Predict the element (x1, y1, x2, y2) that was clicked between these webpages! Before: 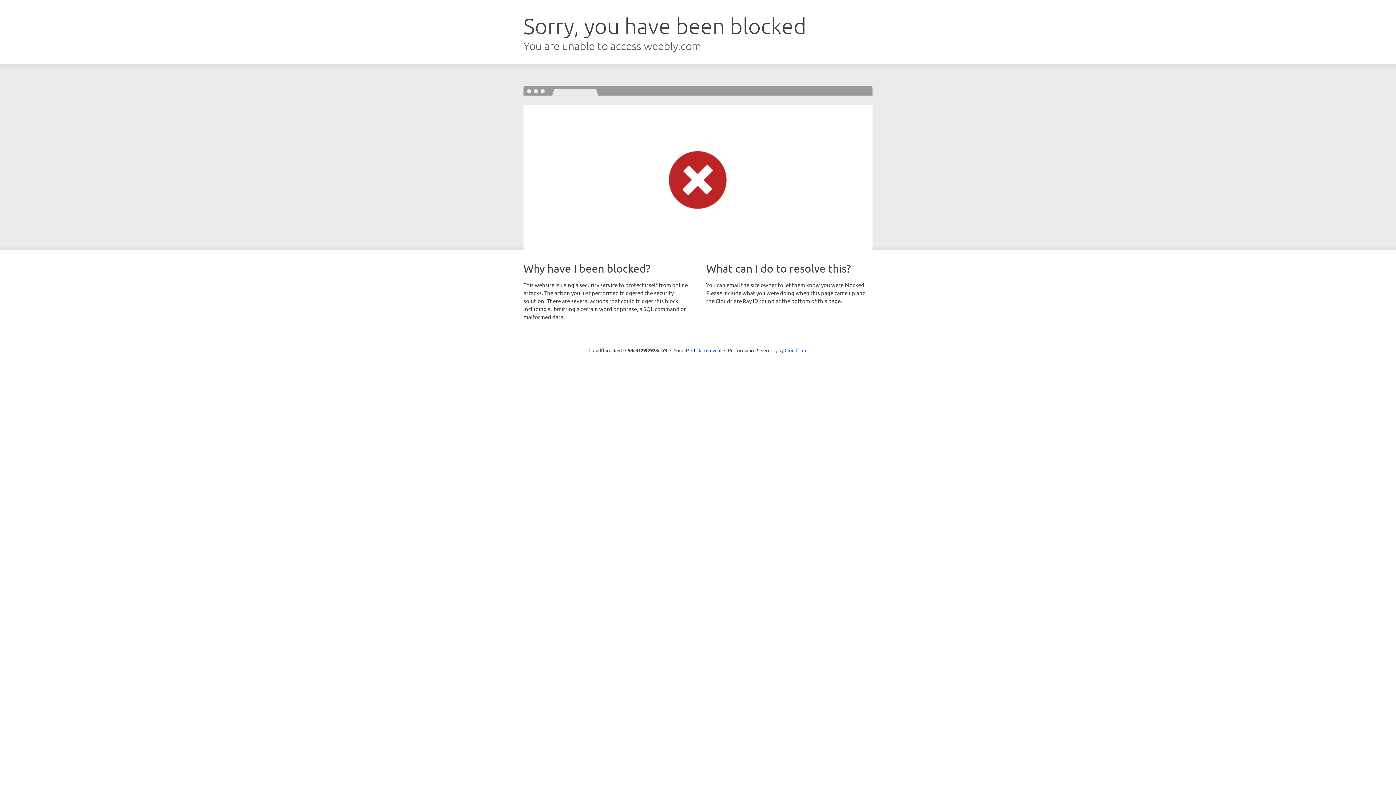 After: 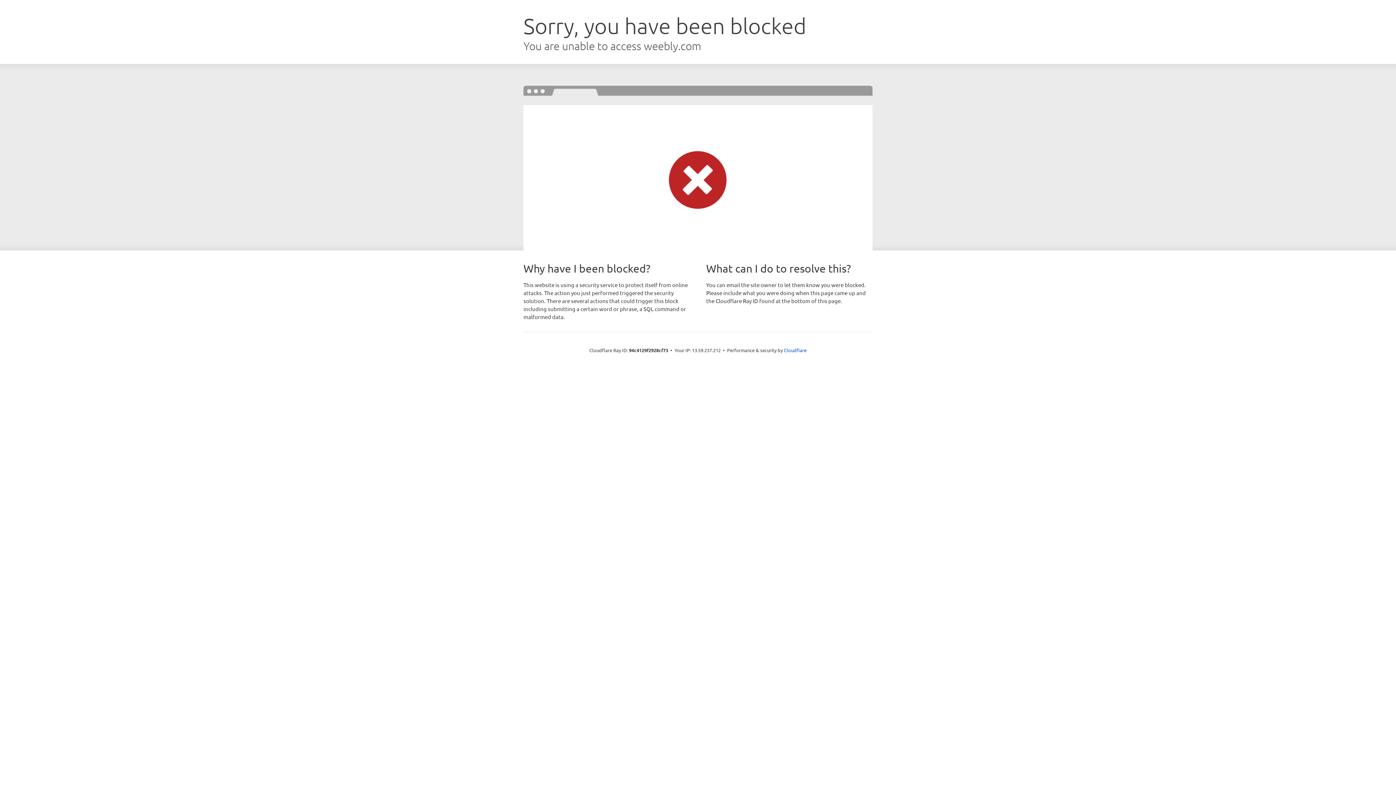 Action: bbox: (691, 346, 721, 353) label: Click to reveal